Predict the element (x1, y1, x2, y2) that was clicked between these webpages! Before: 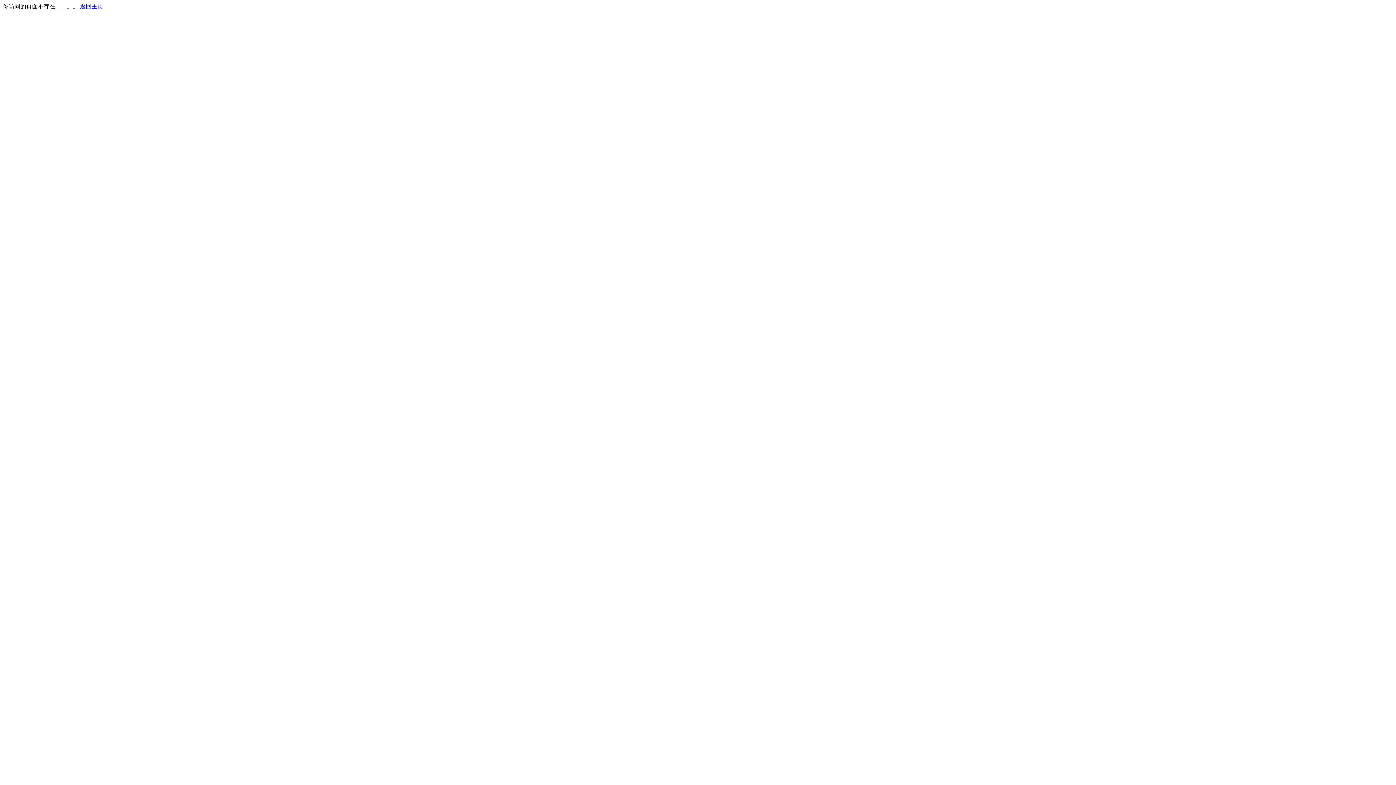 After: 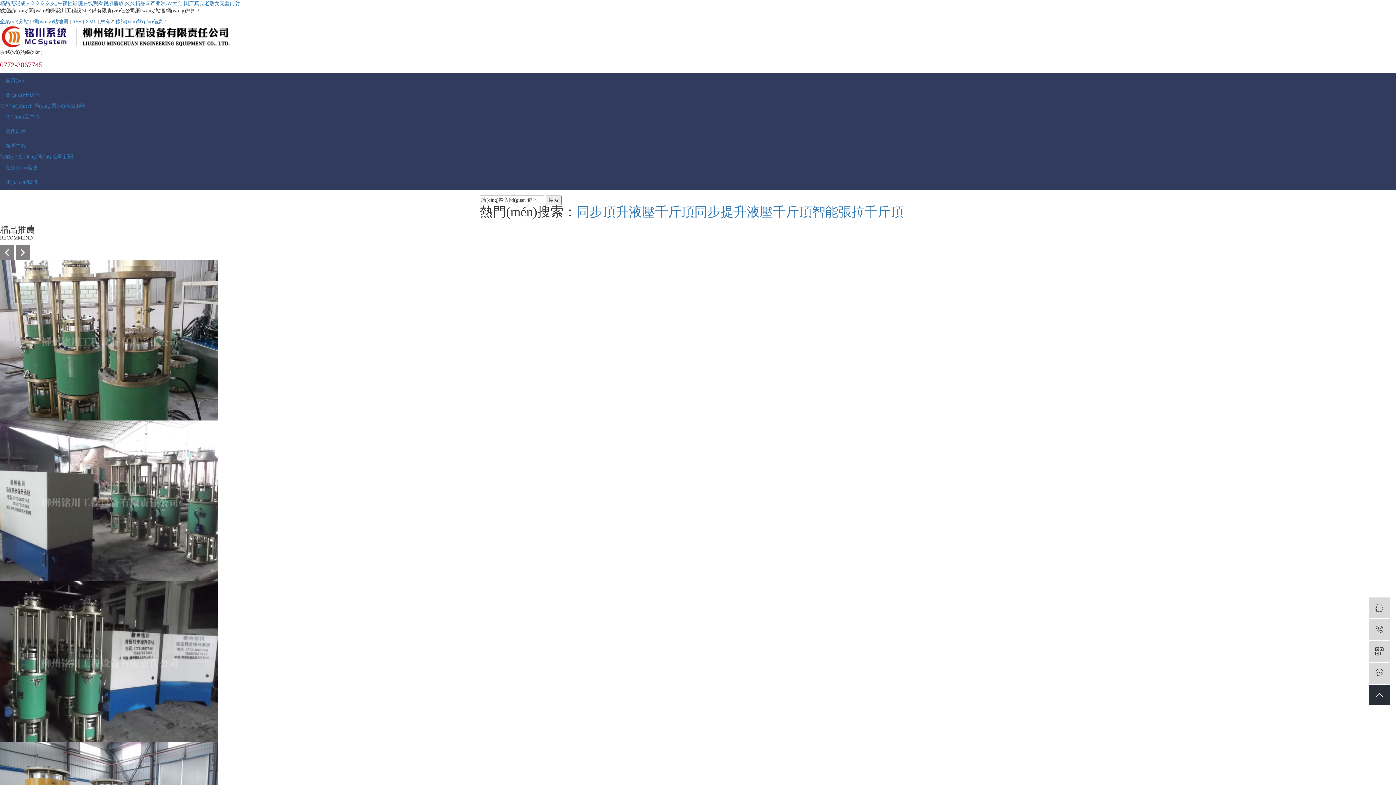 Action: bbox: (80, 3, 103, 9) label: 返回主页